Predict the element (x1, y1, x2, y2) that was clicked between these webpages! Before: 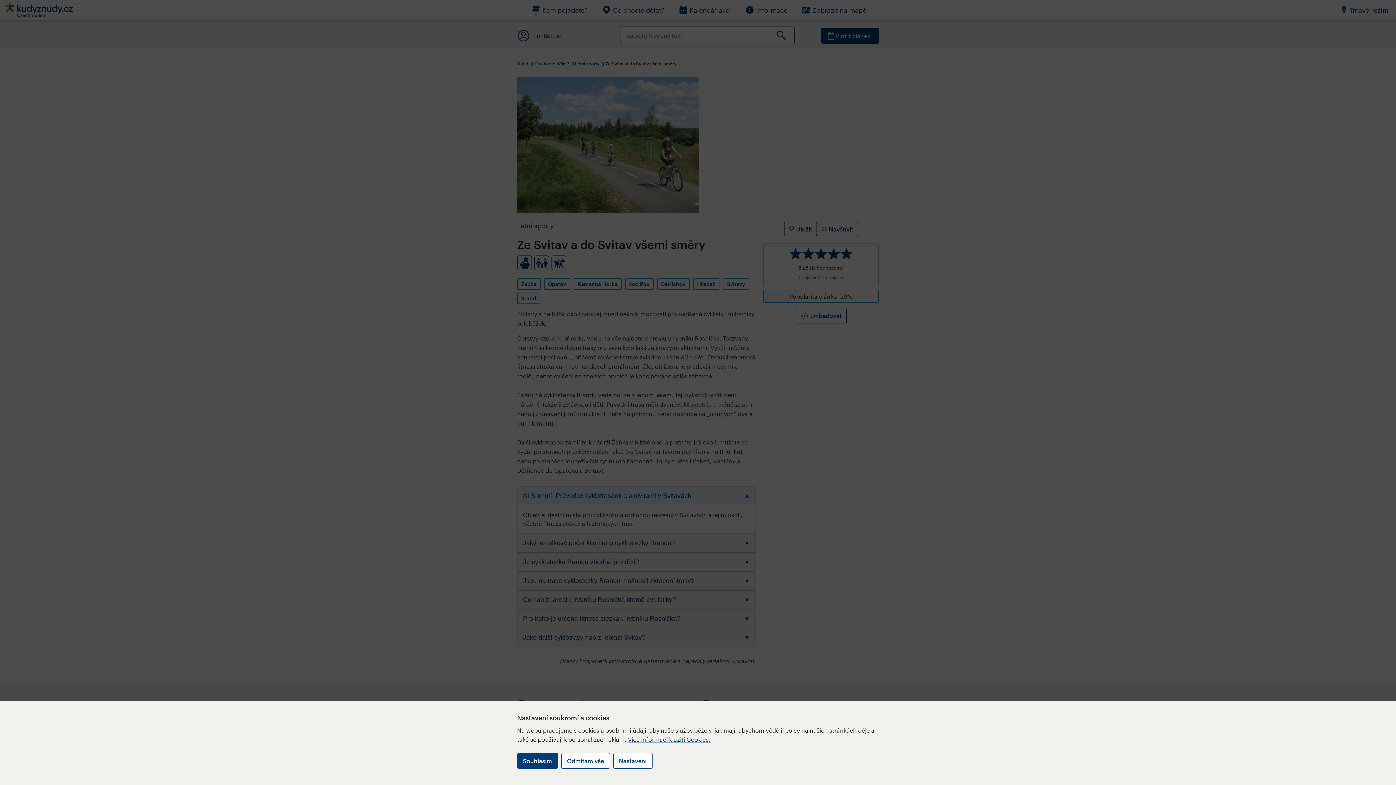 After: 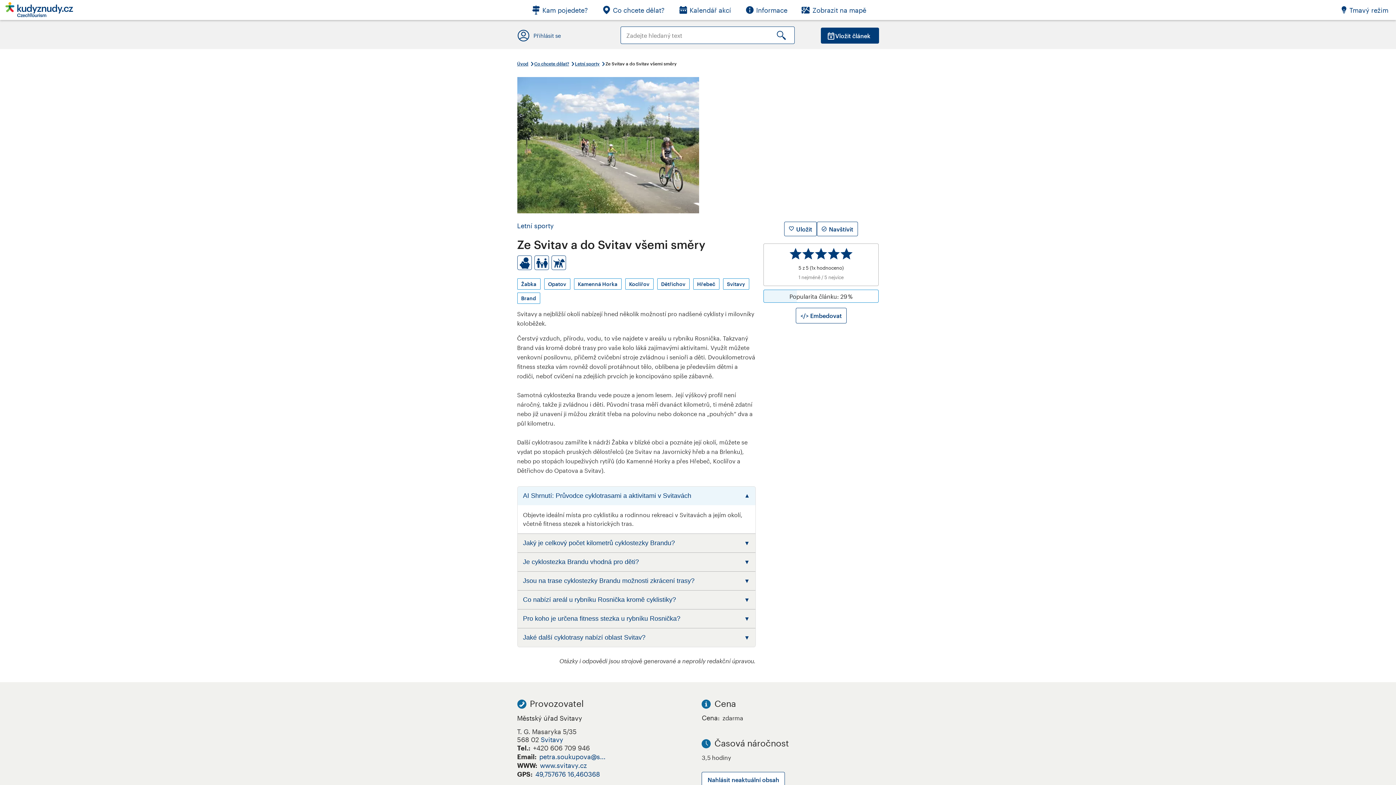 Action: bbox: (517, 753, 558, 769) label: Souhlasím